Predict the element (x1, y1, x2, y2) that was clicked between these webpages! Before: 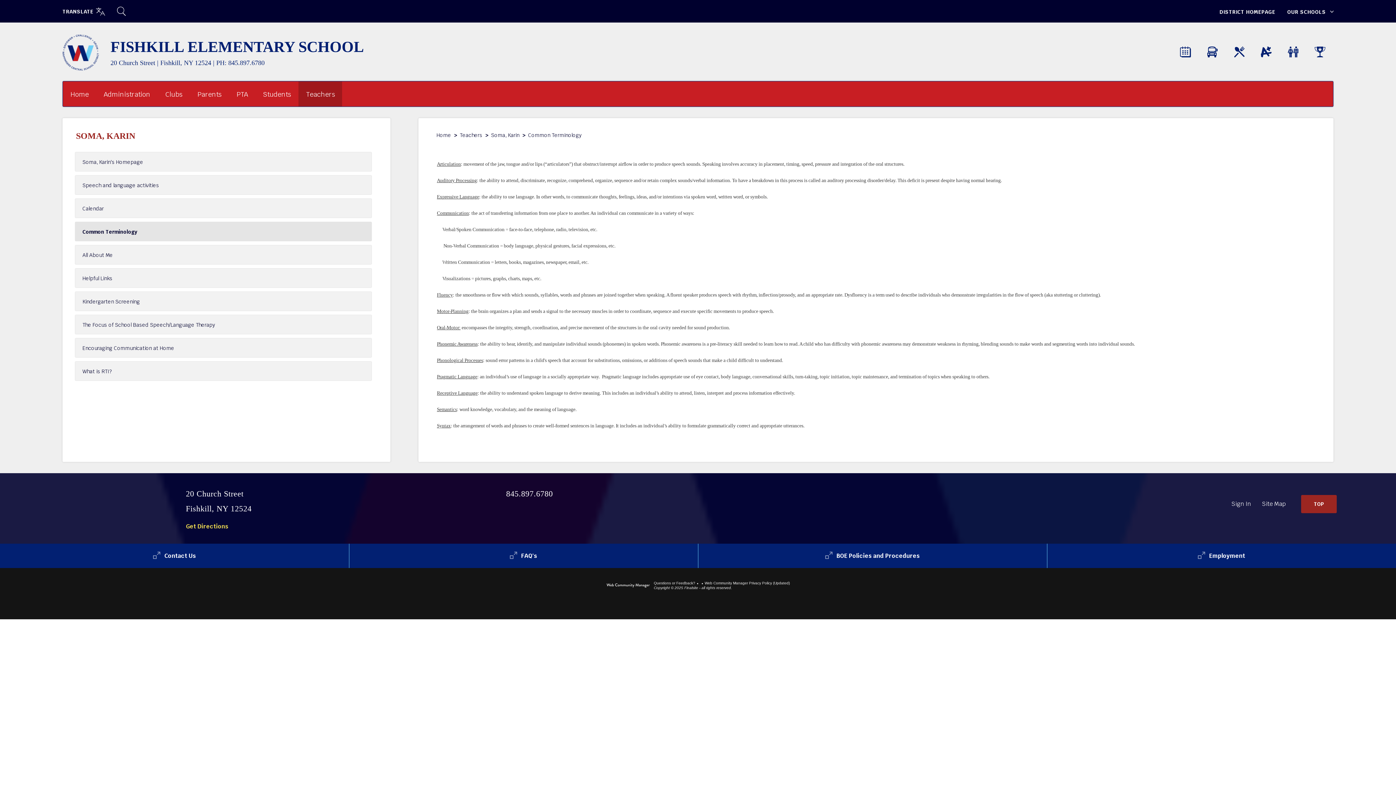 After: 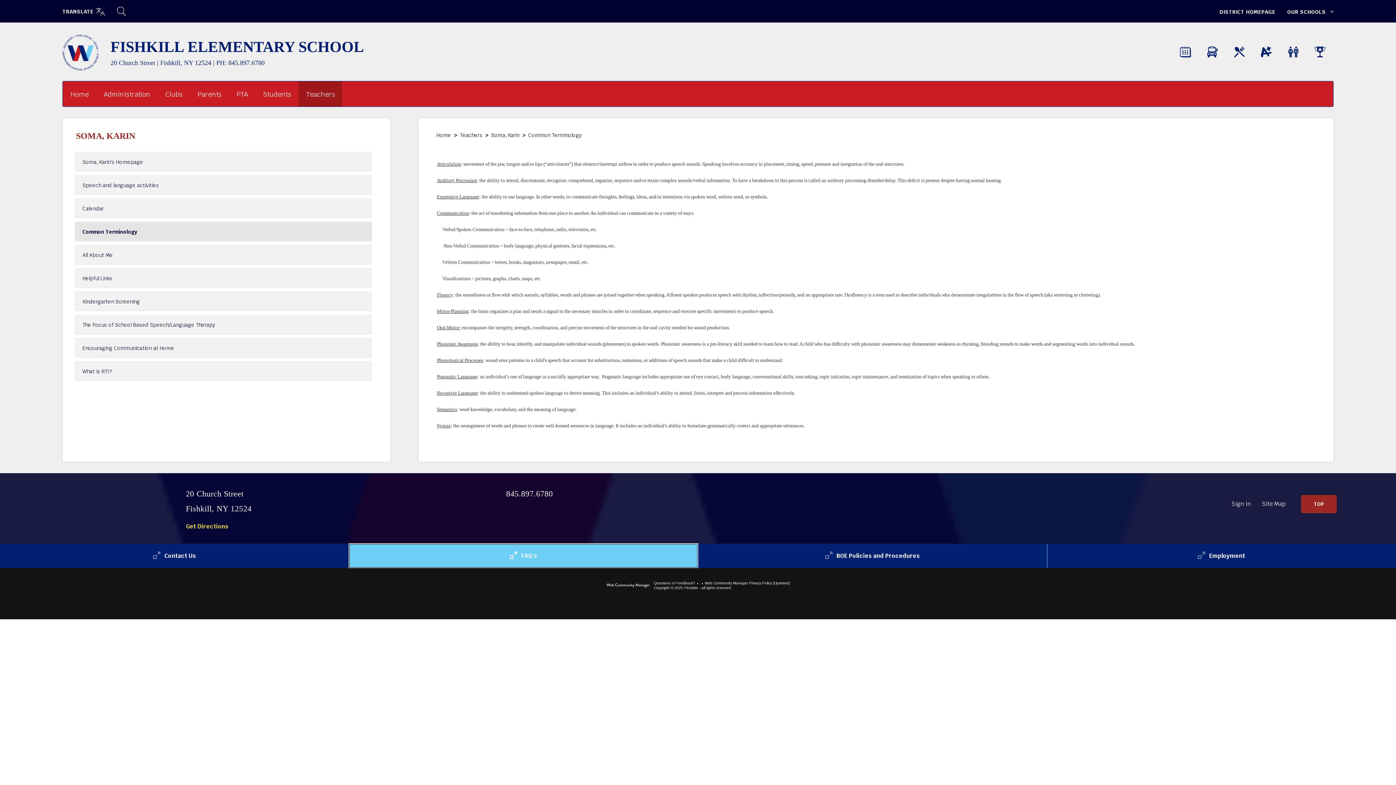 Action: label: FAQ's bbox: (349, 544, 698, 568)